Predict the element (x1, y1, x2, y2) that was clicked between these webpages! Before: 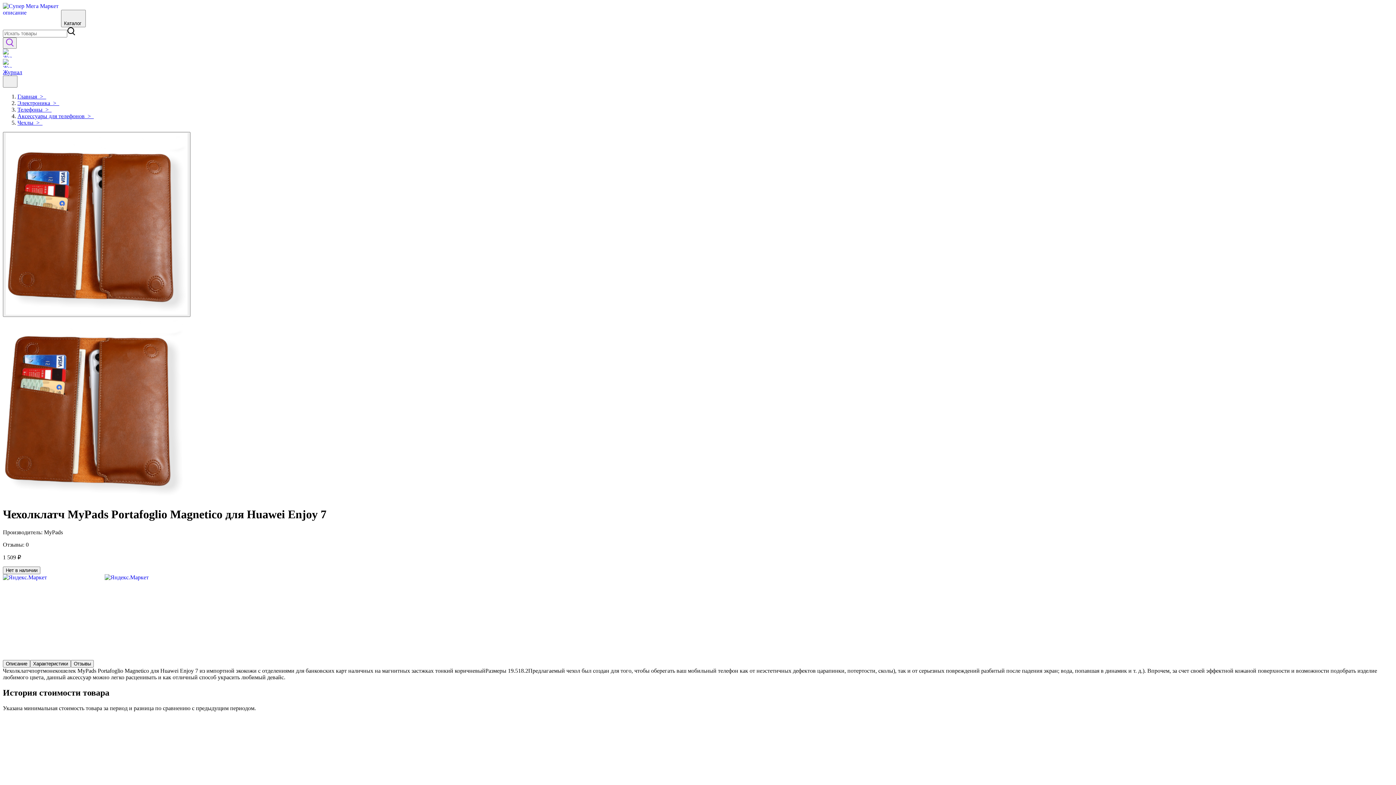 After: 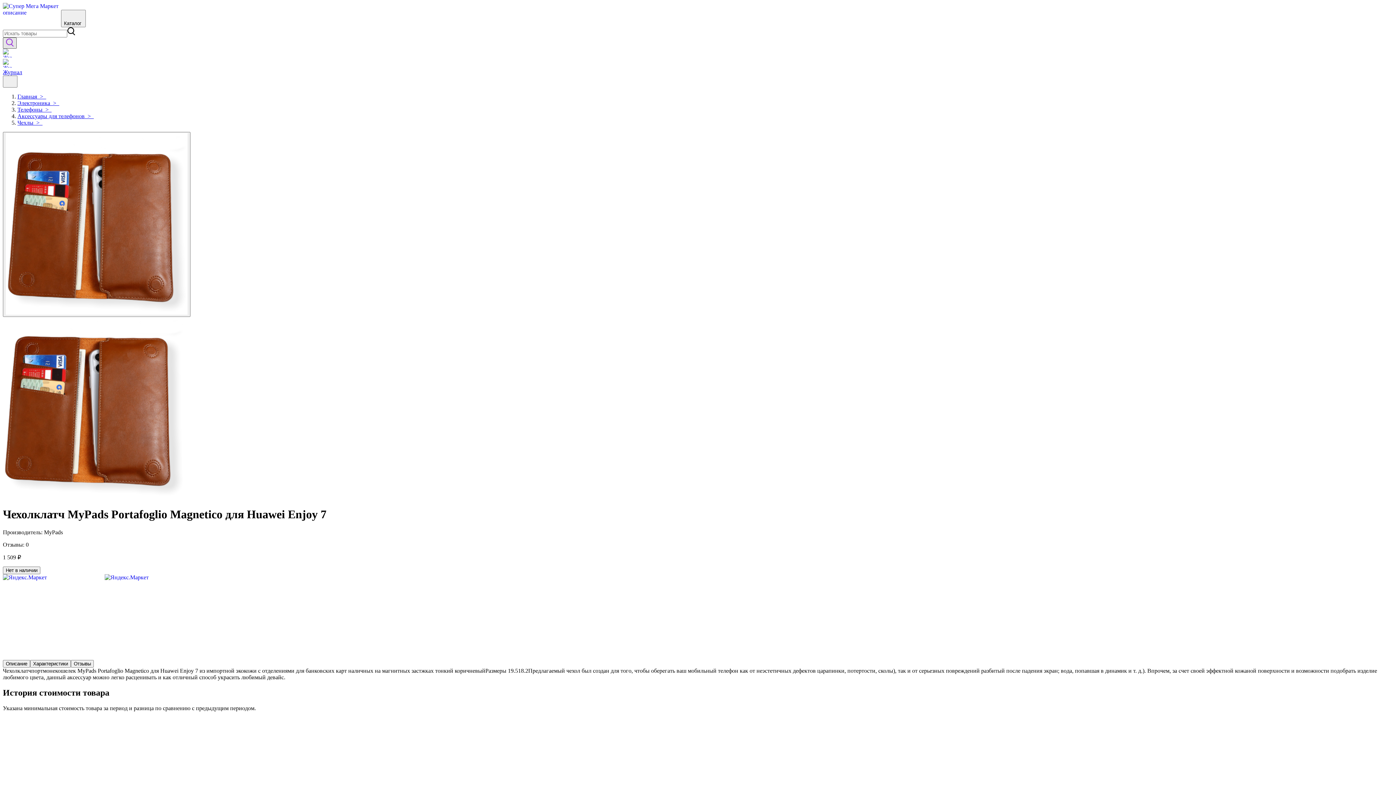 Action: label: search-button bbox: (2, 37, 16, 48)